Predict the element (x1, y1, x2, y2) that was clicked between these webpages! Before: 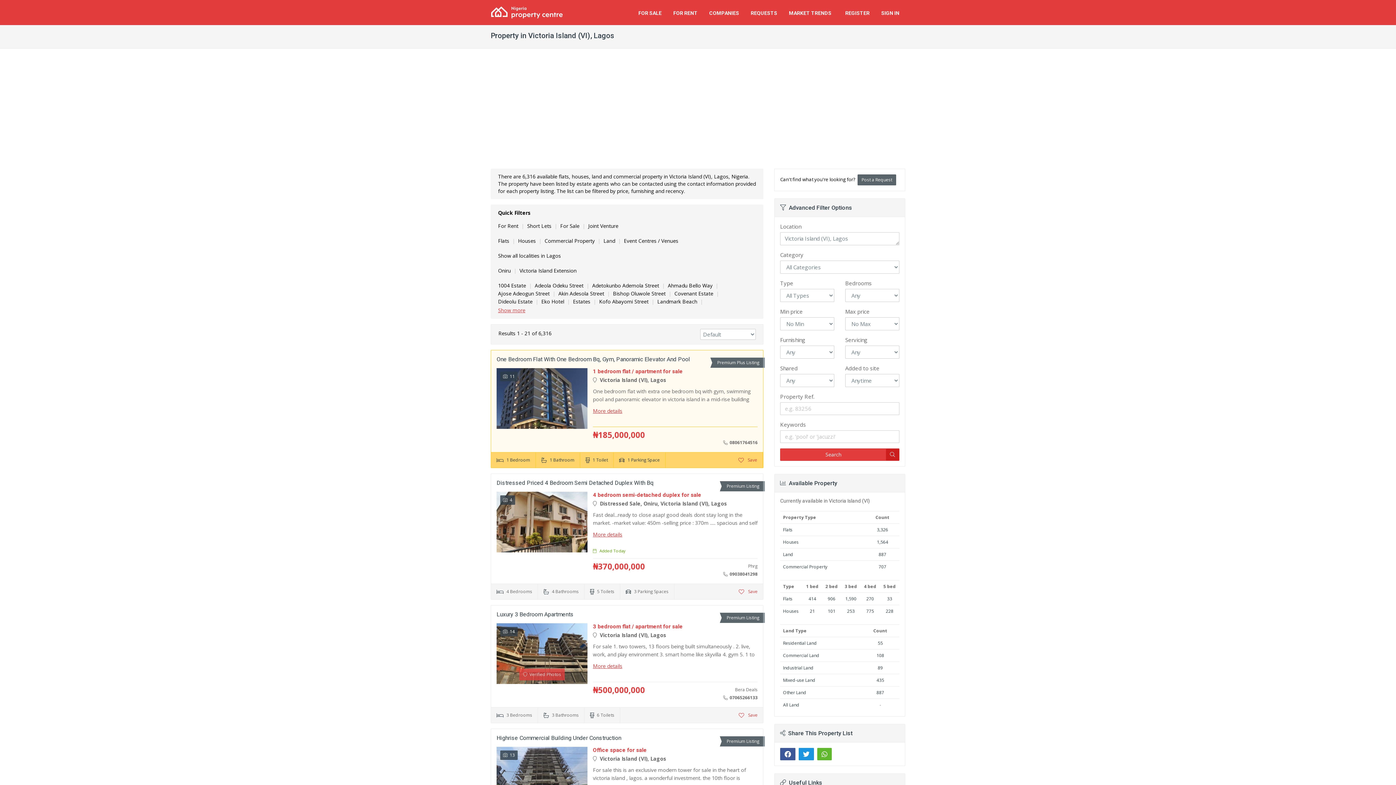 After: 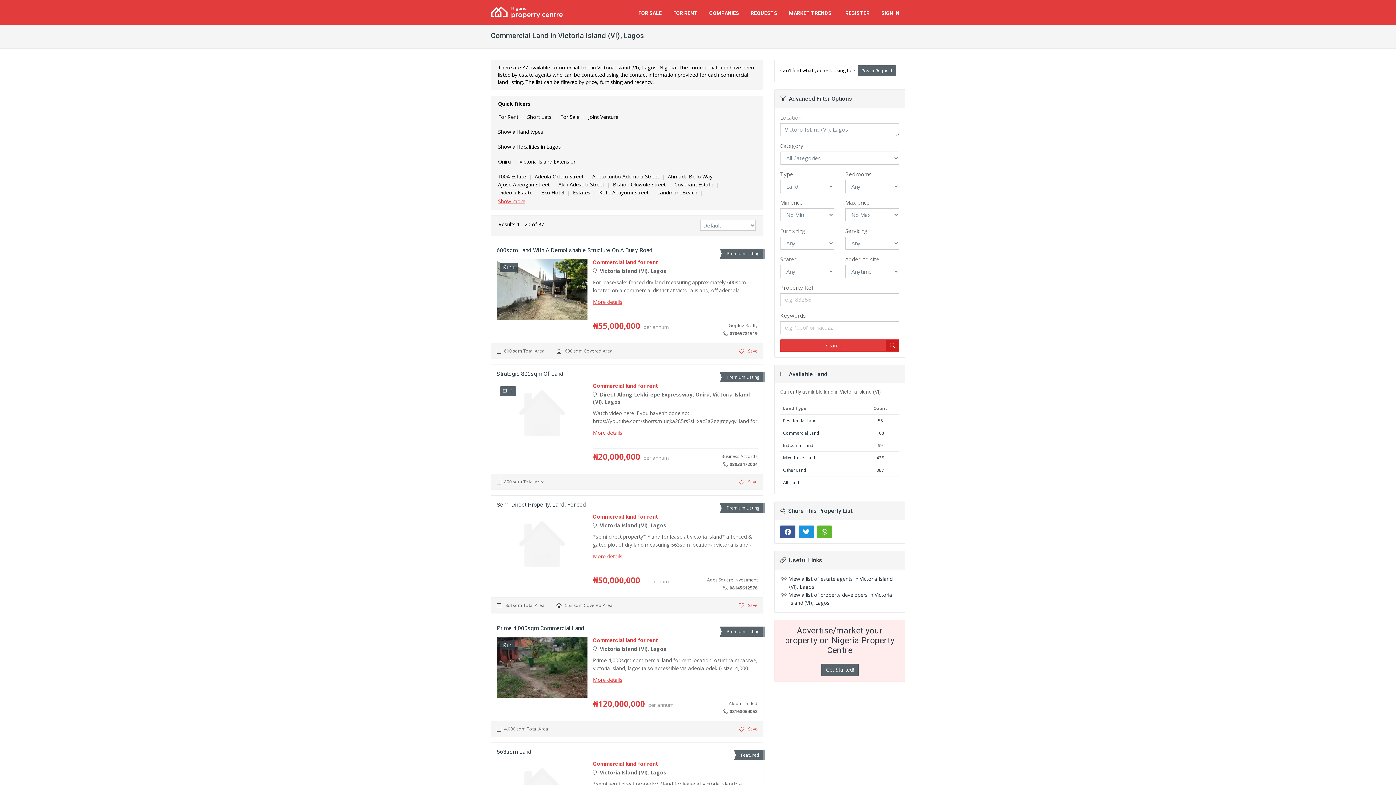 Action: bbox: (783, 652, 819, 658) label: Commercial Land